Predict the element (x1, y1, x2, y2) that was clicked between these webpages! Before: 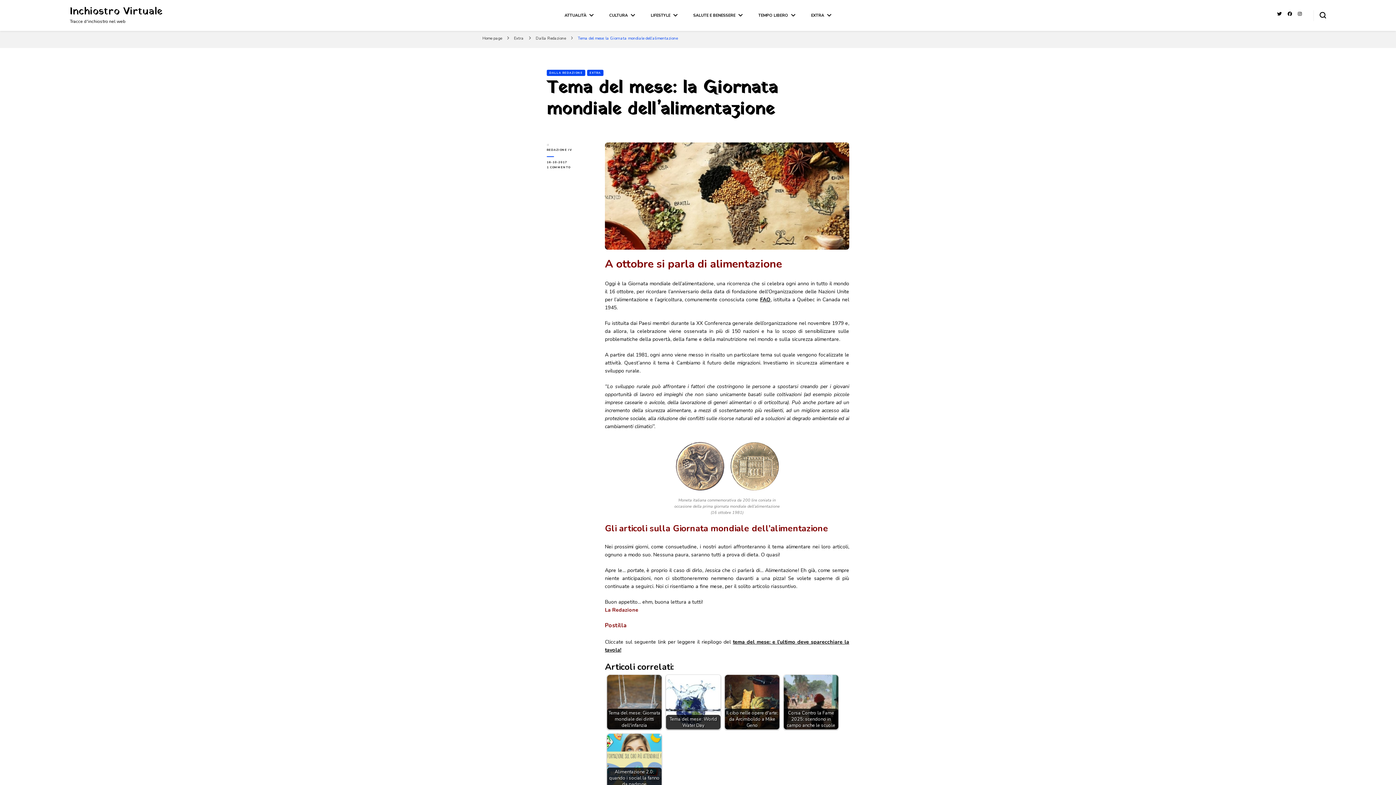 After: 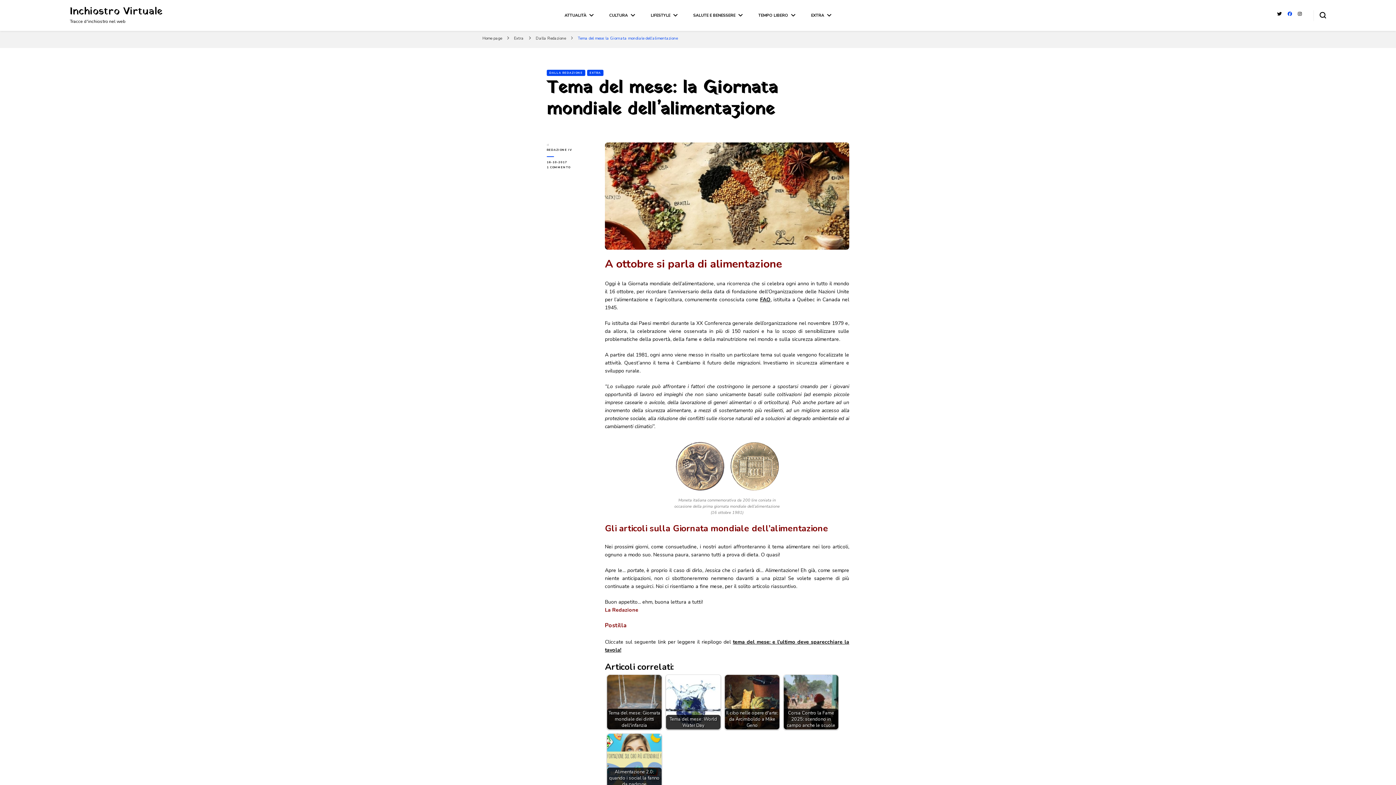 Action: bbox: (1287, 10, 1292, 16)